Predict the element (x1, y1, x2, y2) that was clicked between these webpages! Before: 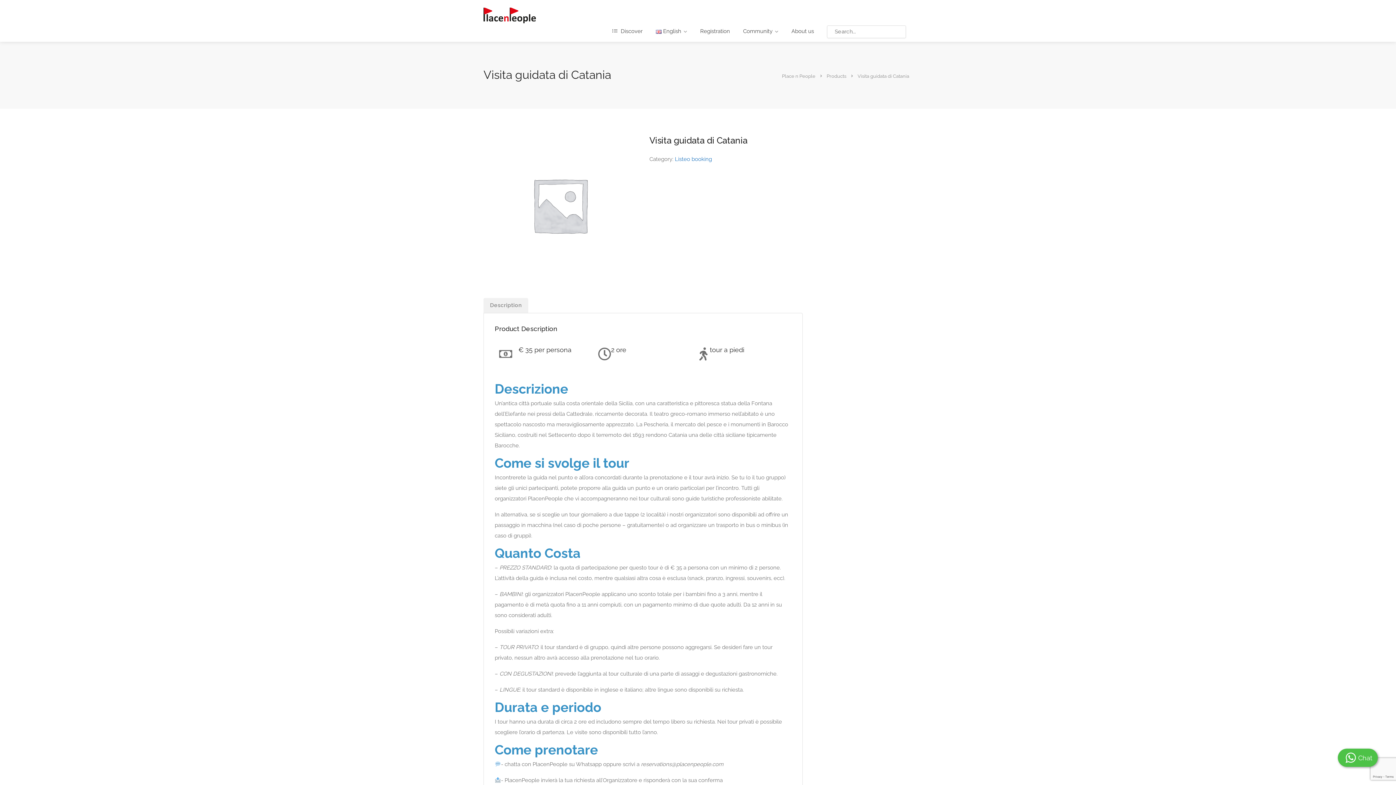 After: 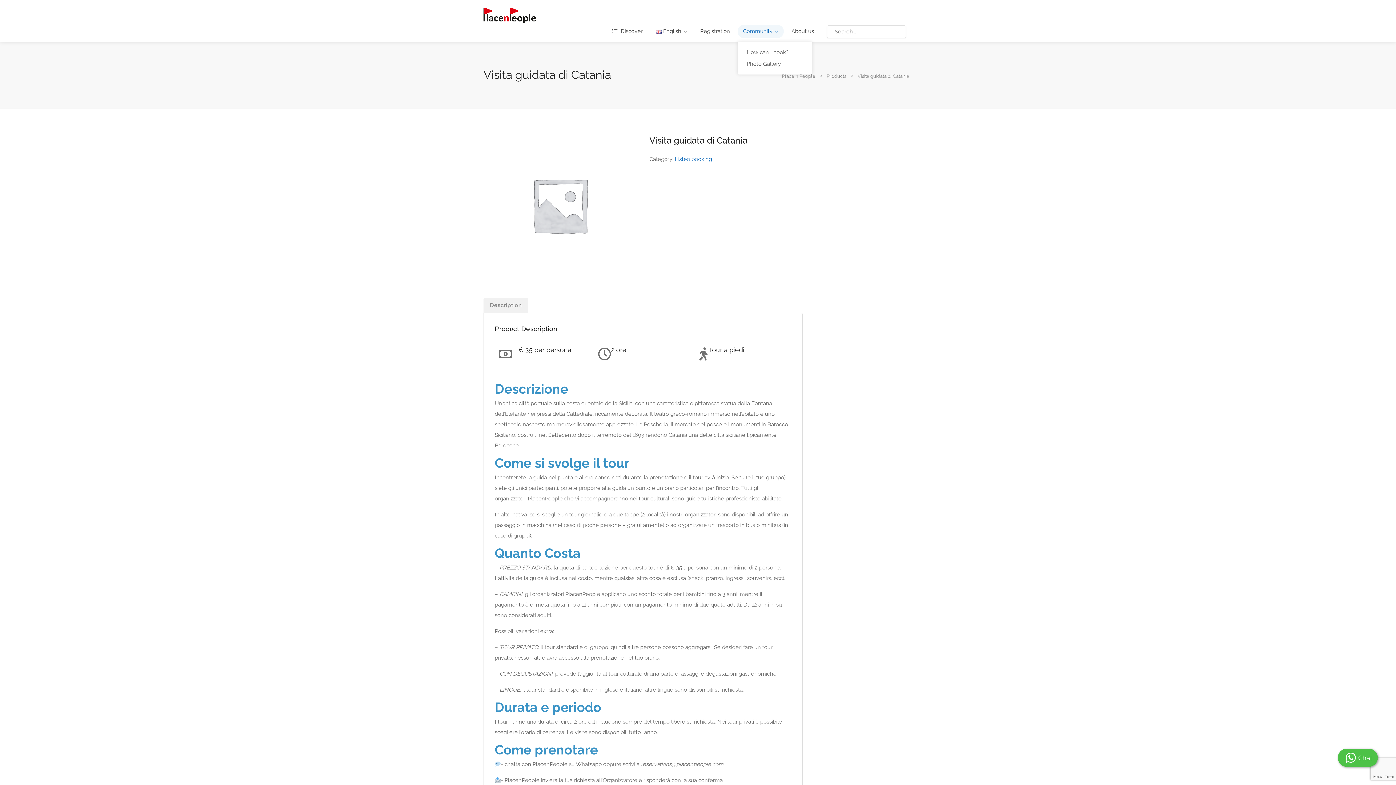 Action: bbox: (737, 24, 784, 38) label: Community